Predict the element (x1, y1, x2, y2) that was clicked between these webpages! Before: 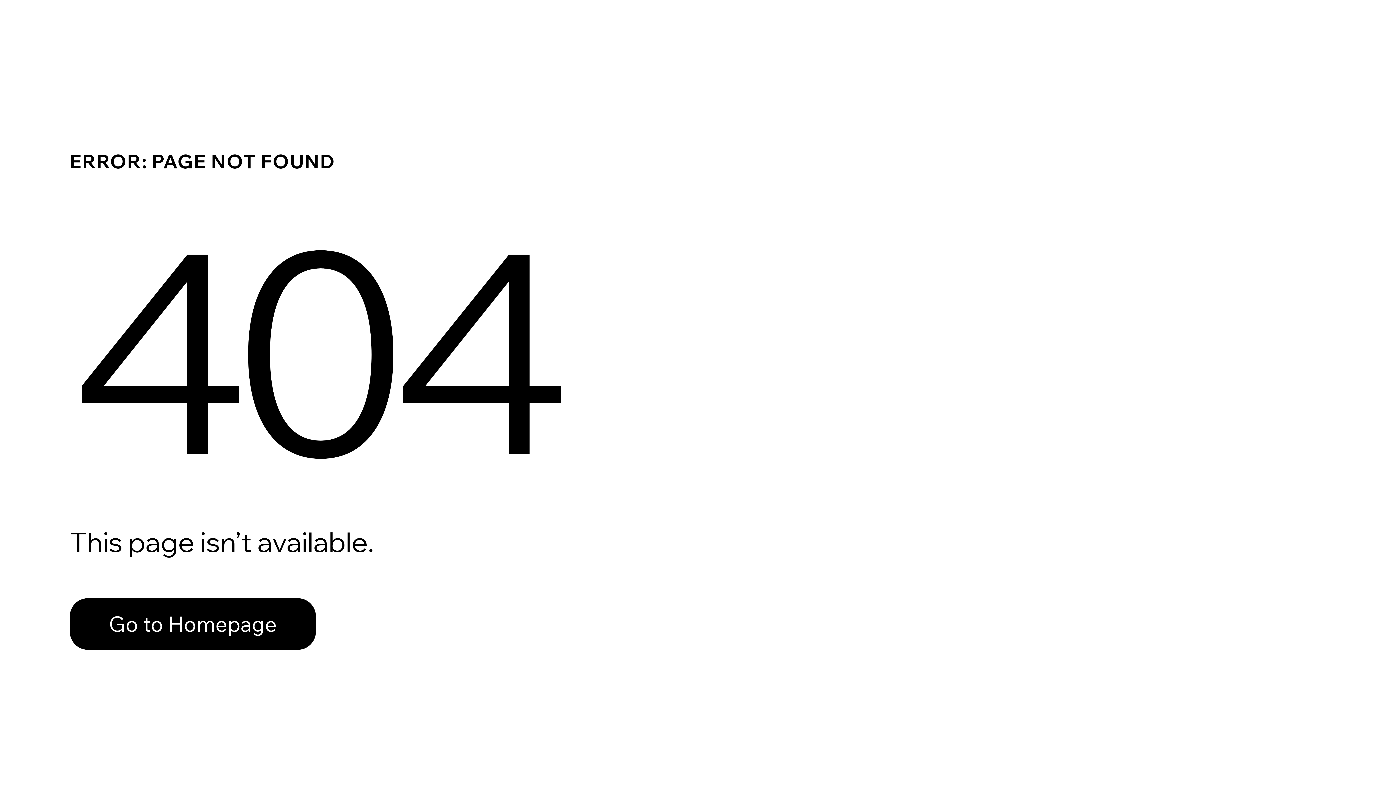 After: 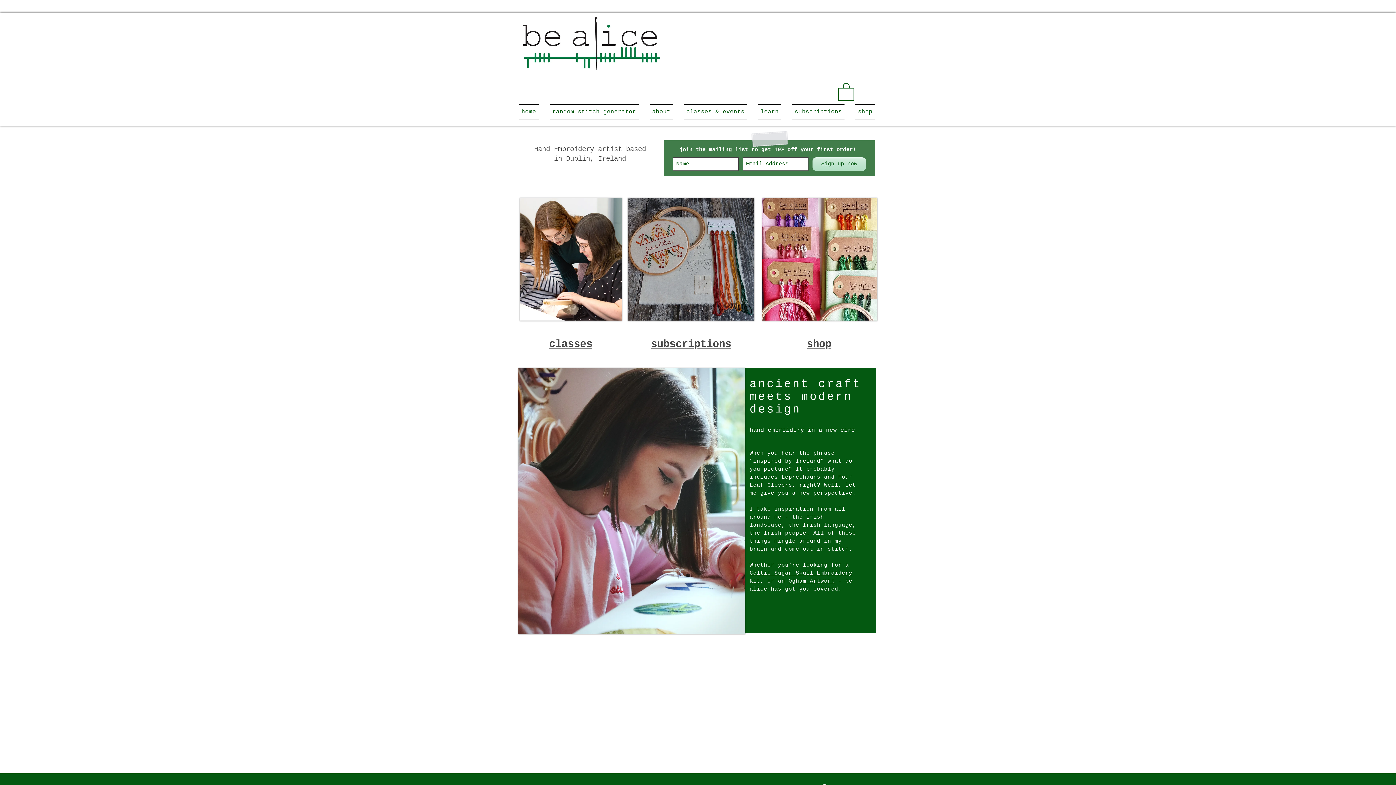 Action: label: Go to Homepage bbox: (69, 582, 768, 659)